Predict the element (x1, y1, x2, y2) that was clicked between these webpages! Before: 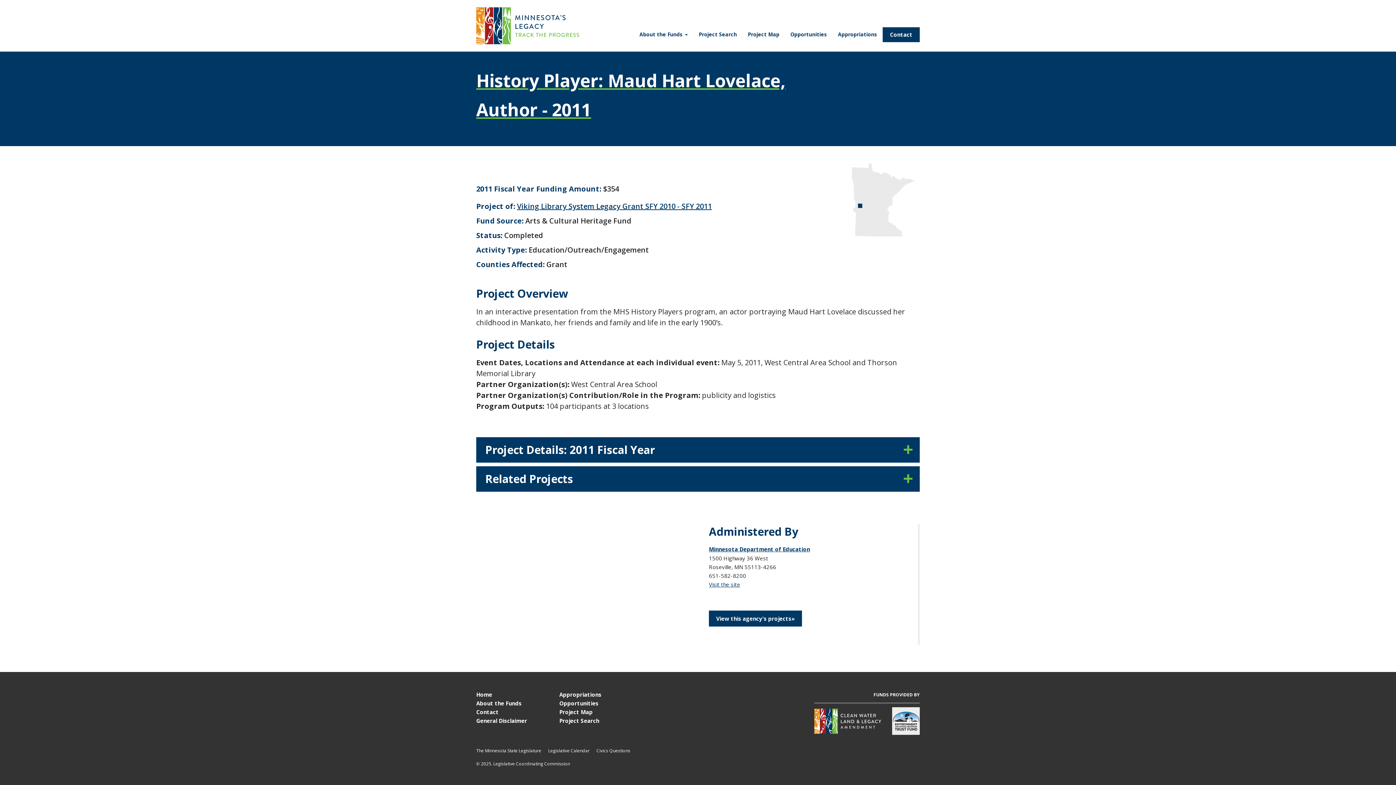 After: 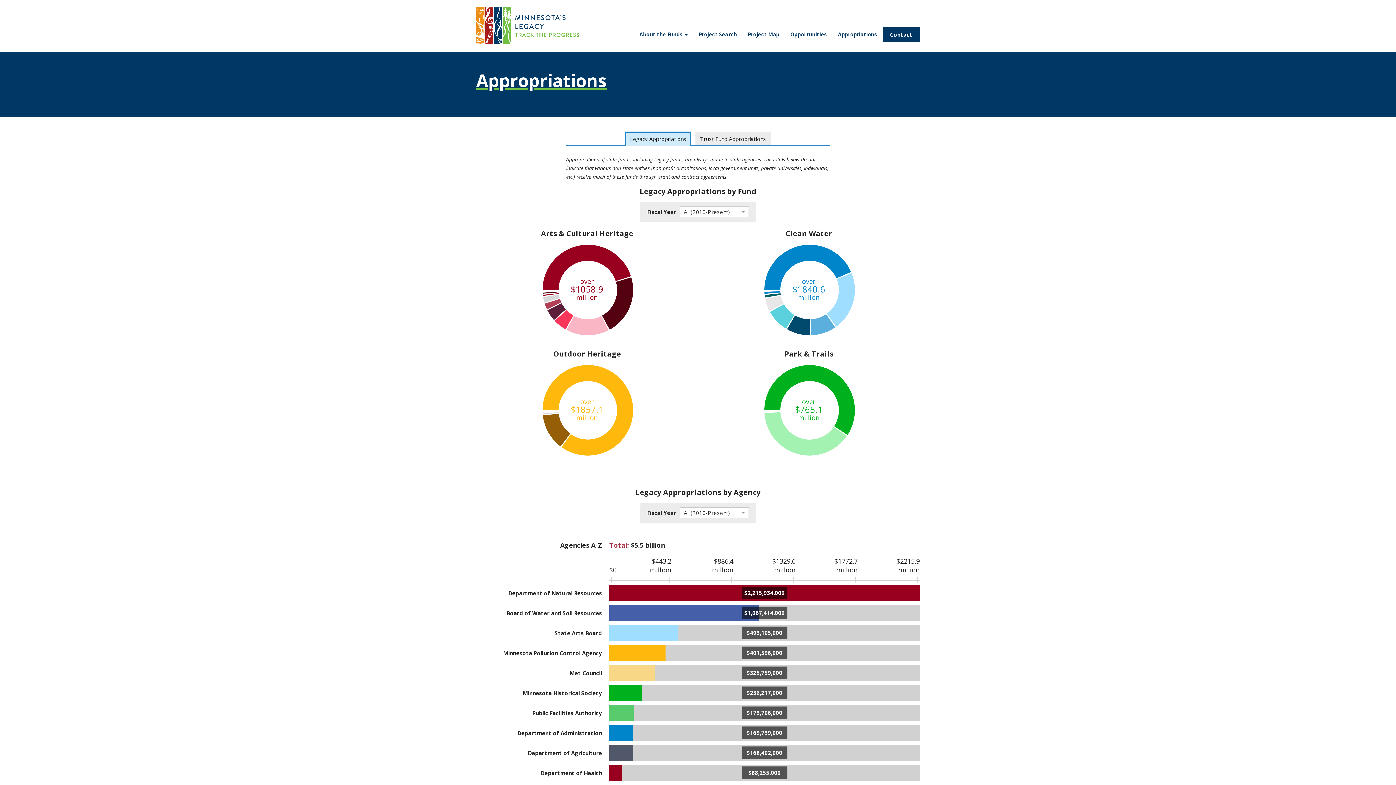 Action: label: Appropriations bbox: (559, 690, 601, 699)